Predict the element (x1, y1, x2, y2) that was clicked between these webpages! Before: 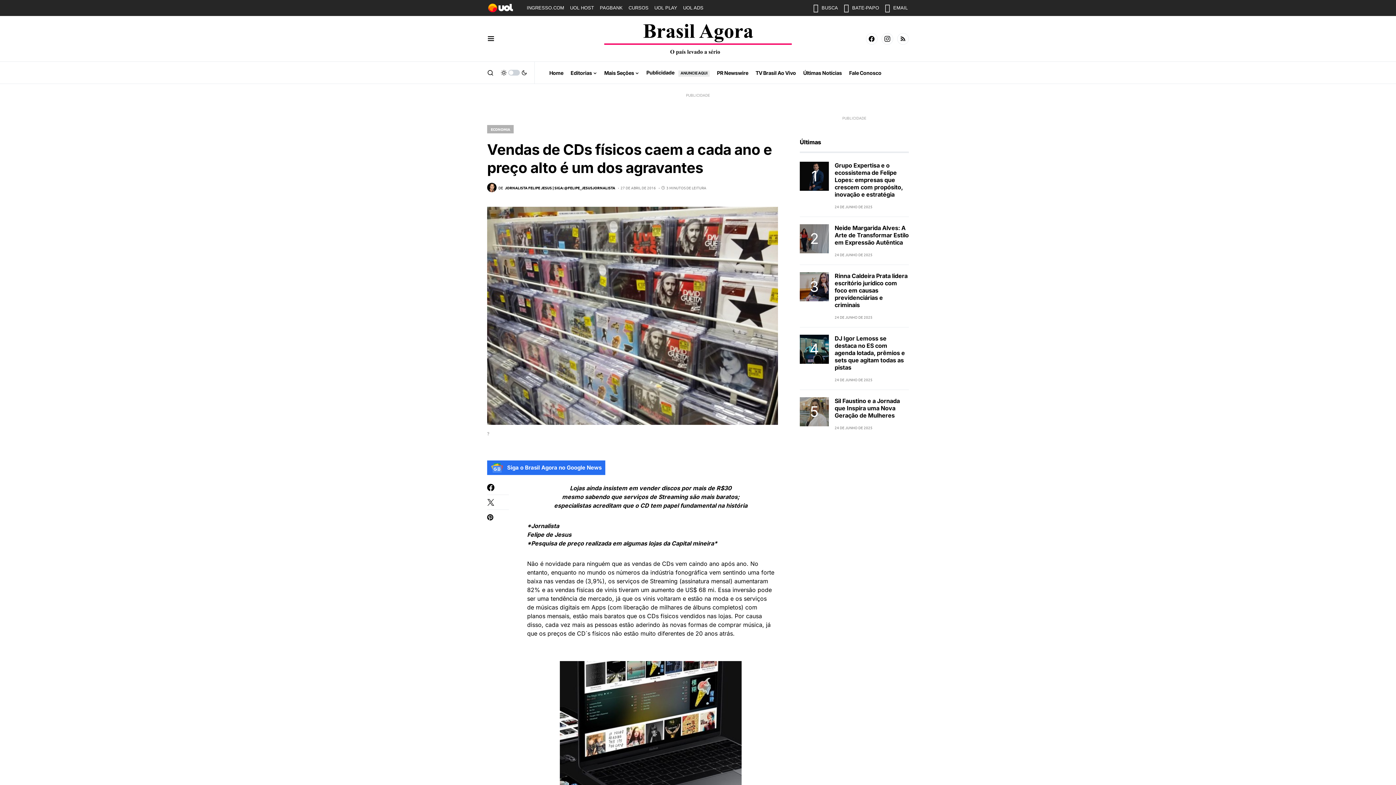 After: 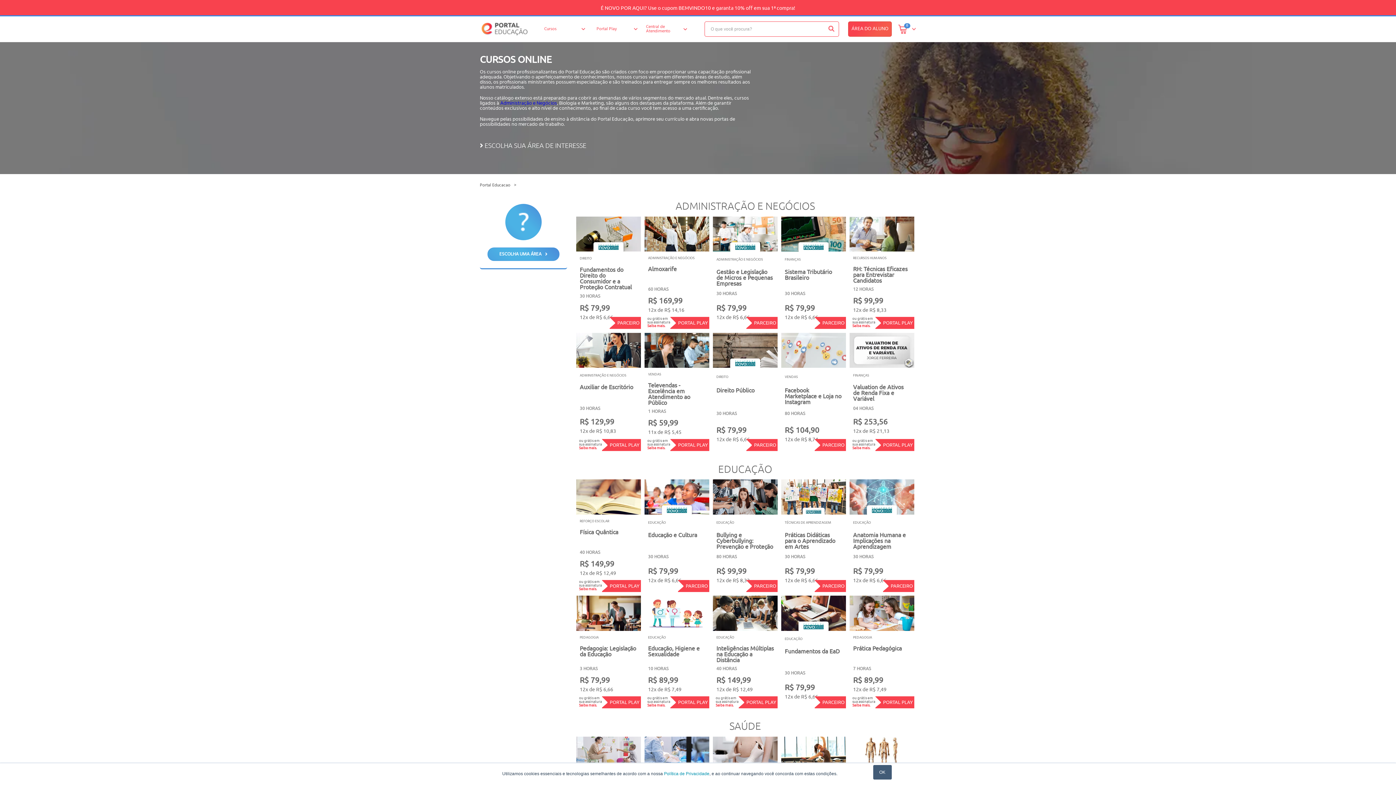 Action: bbox: (625, 0, 651, 16) label: CURSOS